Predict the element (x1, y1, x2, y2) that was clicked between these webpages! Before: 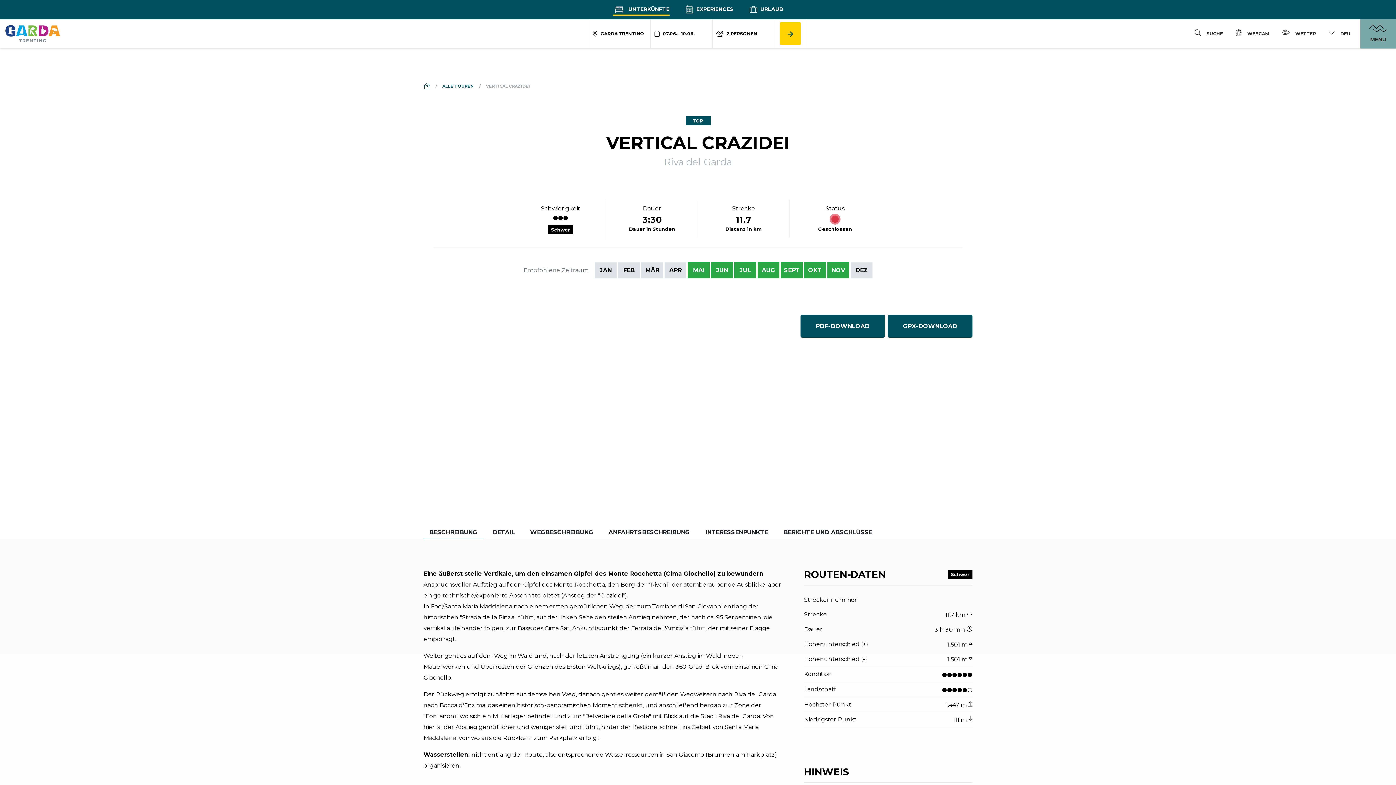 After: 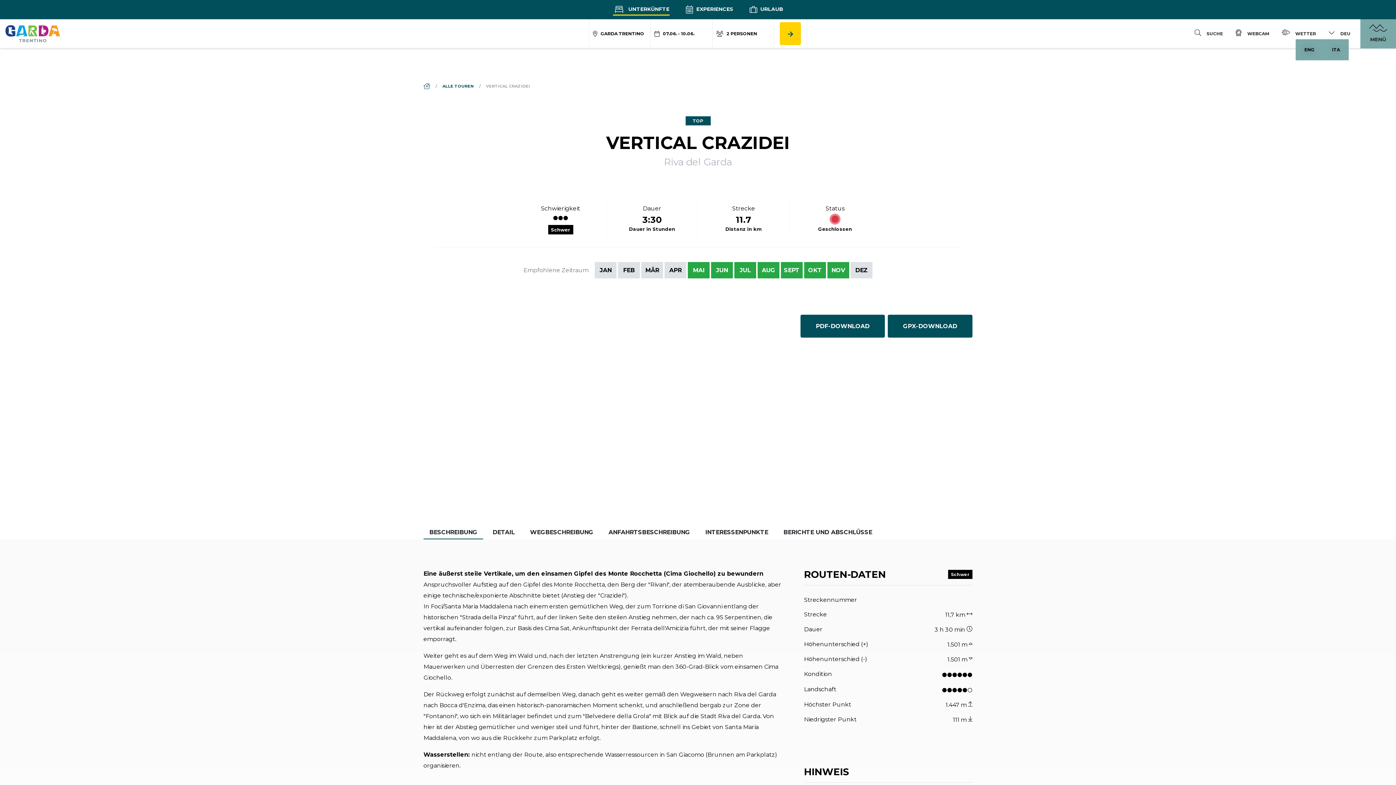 Action: label: DEU bbox: (1323, 19, 1356, 47)